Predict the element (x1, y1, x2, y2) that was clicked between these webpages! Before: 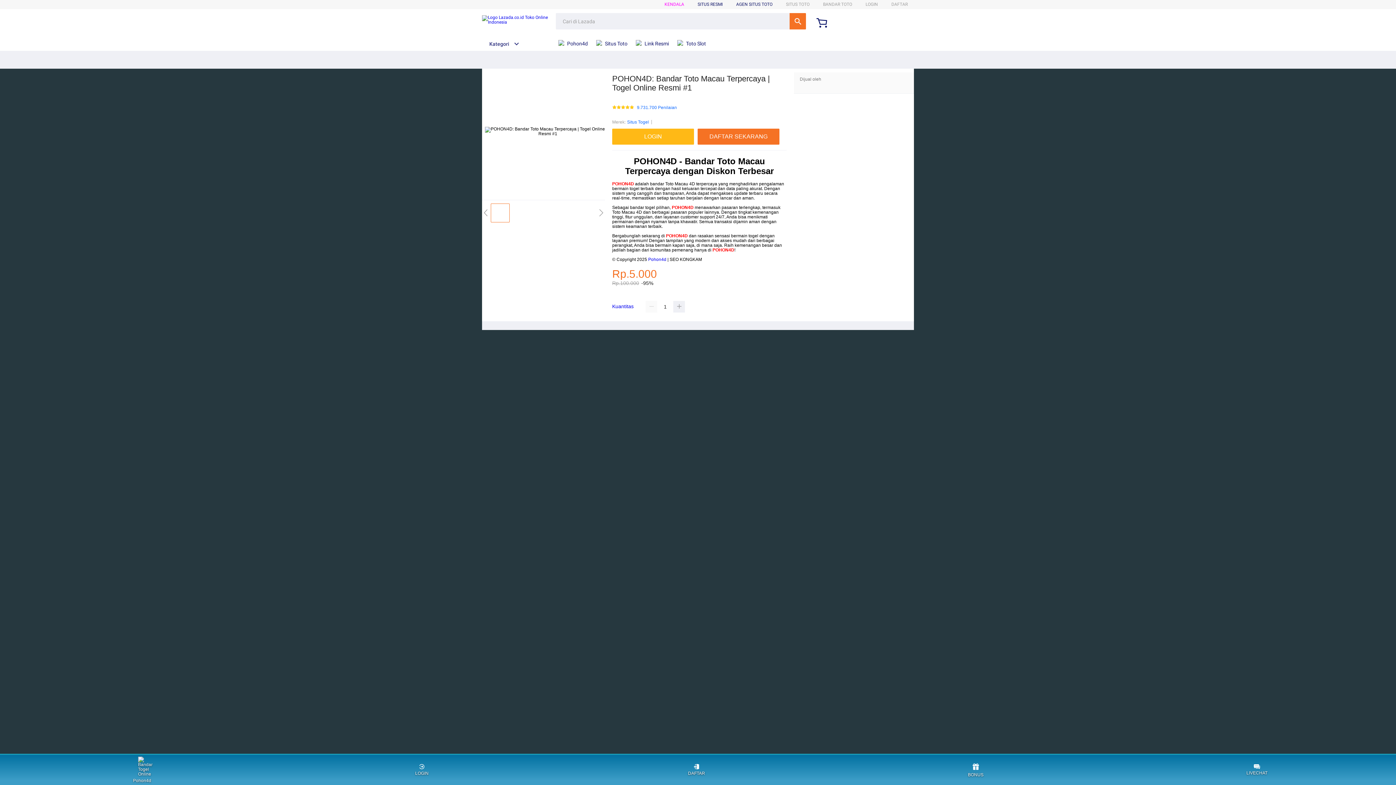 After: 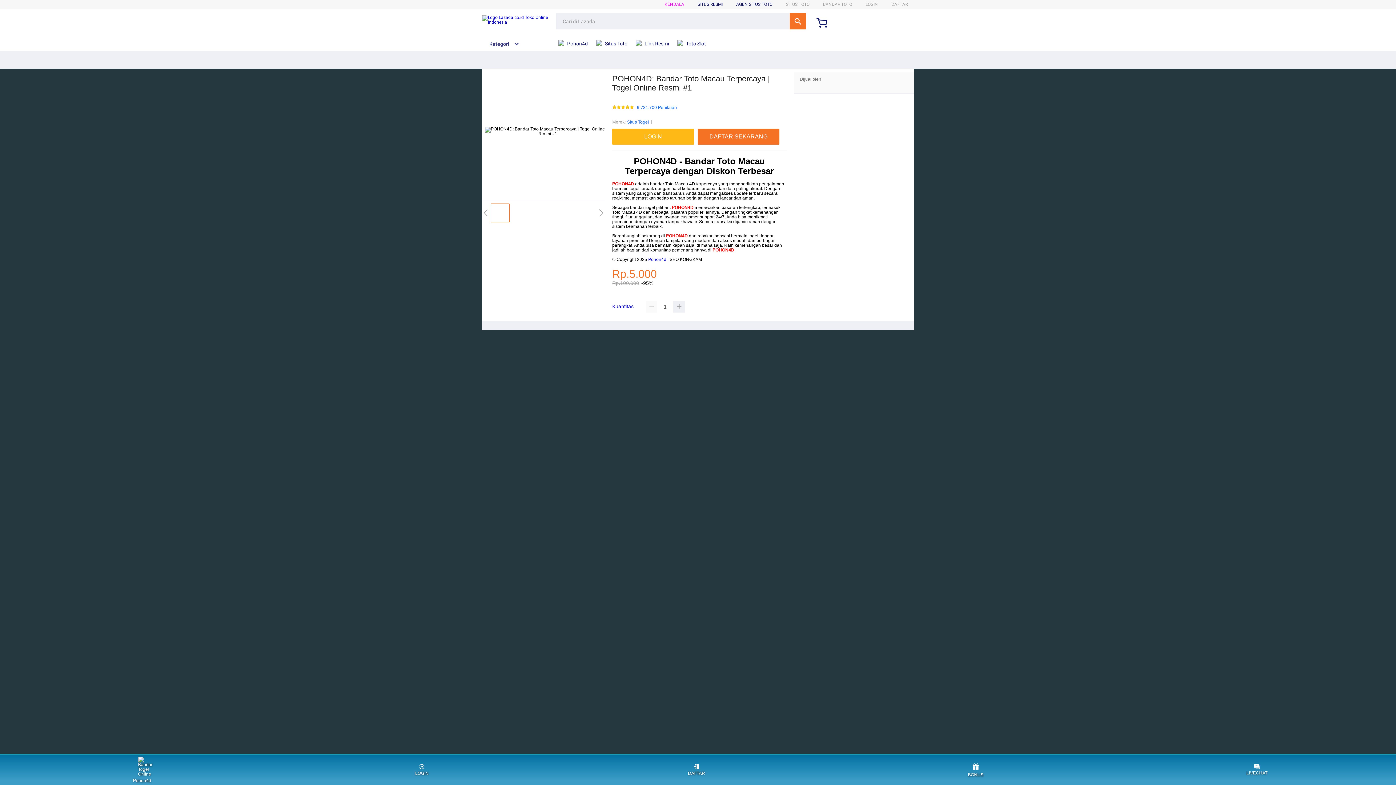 Action: bbox: (636, 36, 672, 50) label:  Link Resmi